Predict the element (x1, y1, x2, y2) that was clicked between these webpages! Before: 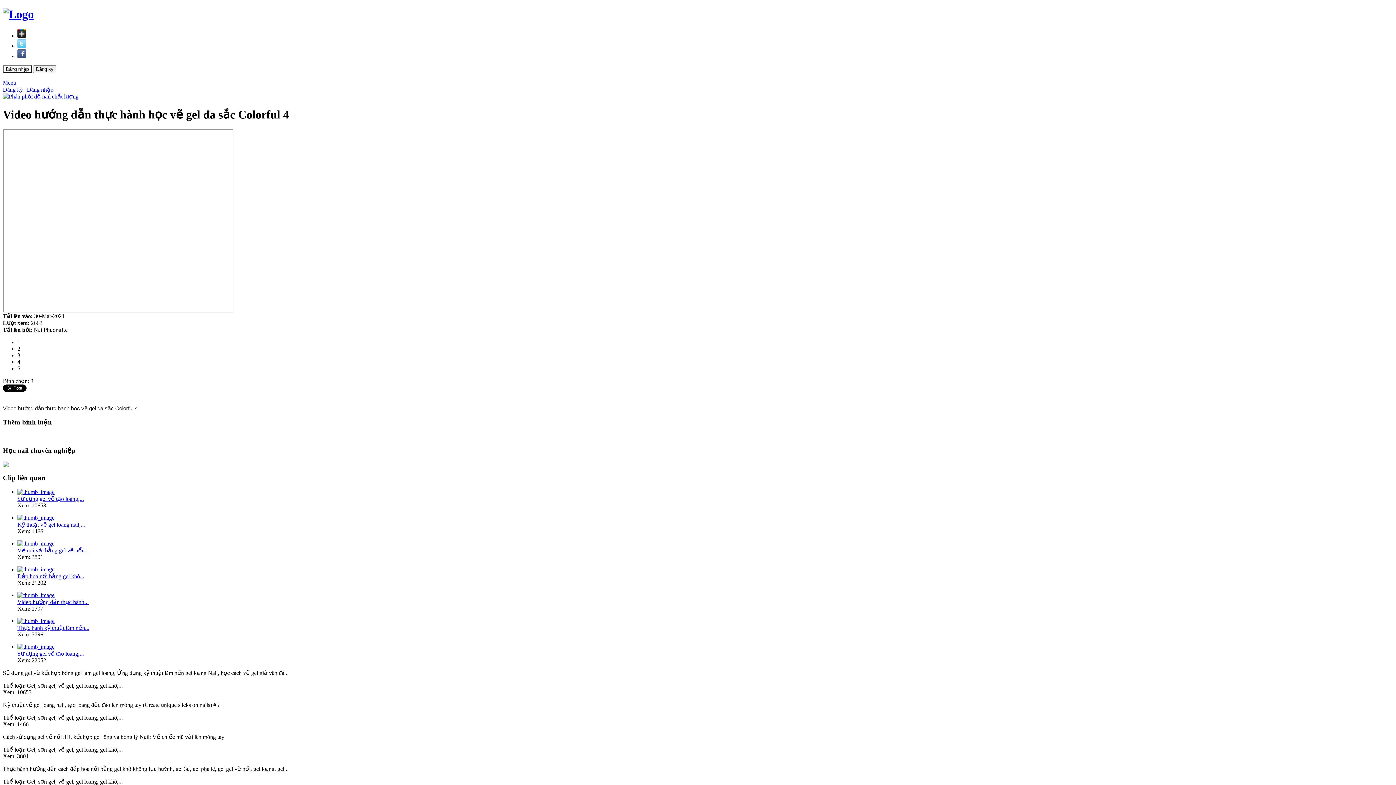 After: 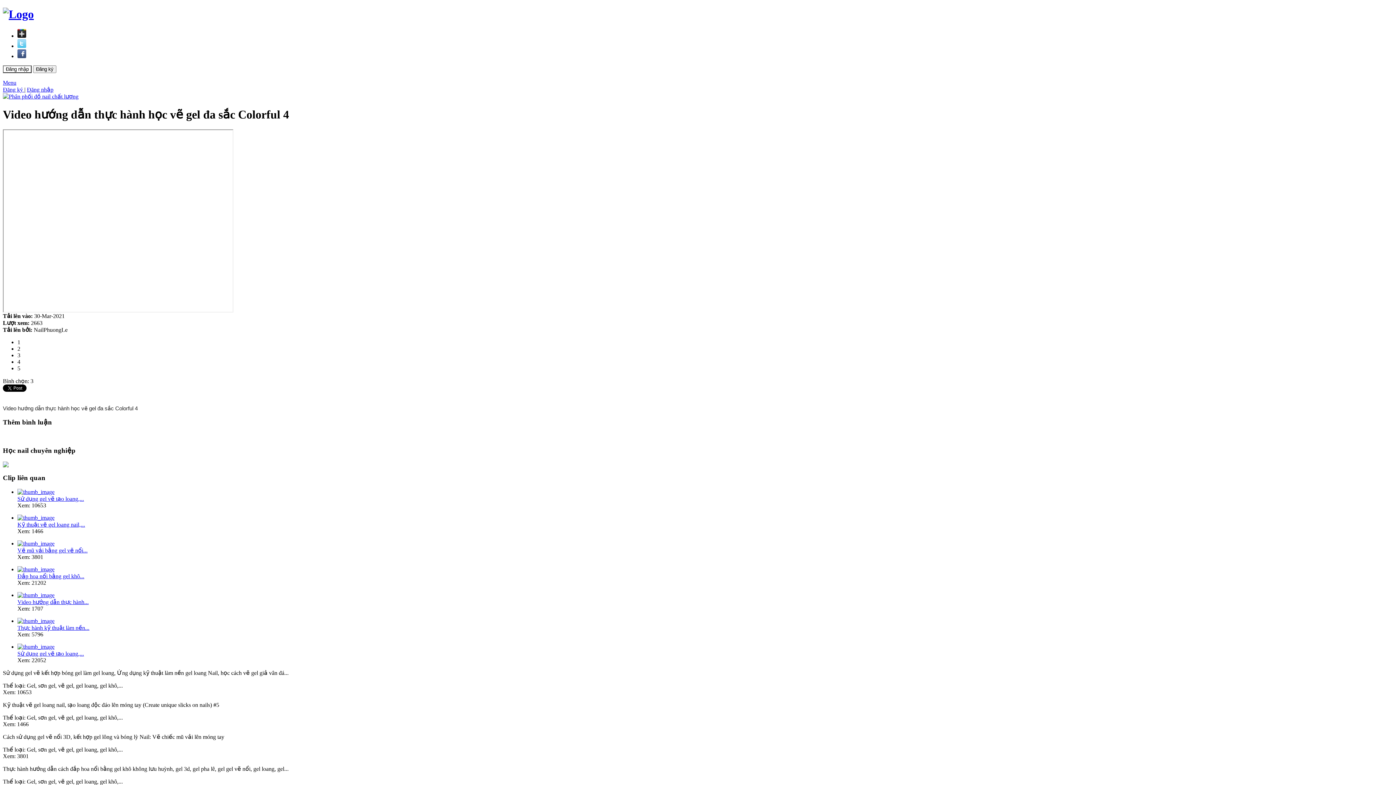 Action: bbox: (17, 32, 26, 38)